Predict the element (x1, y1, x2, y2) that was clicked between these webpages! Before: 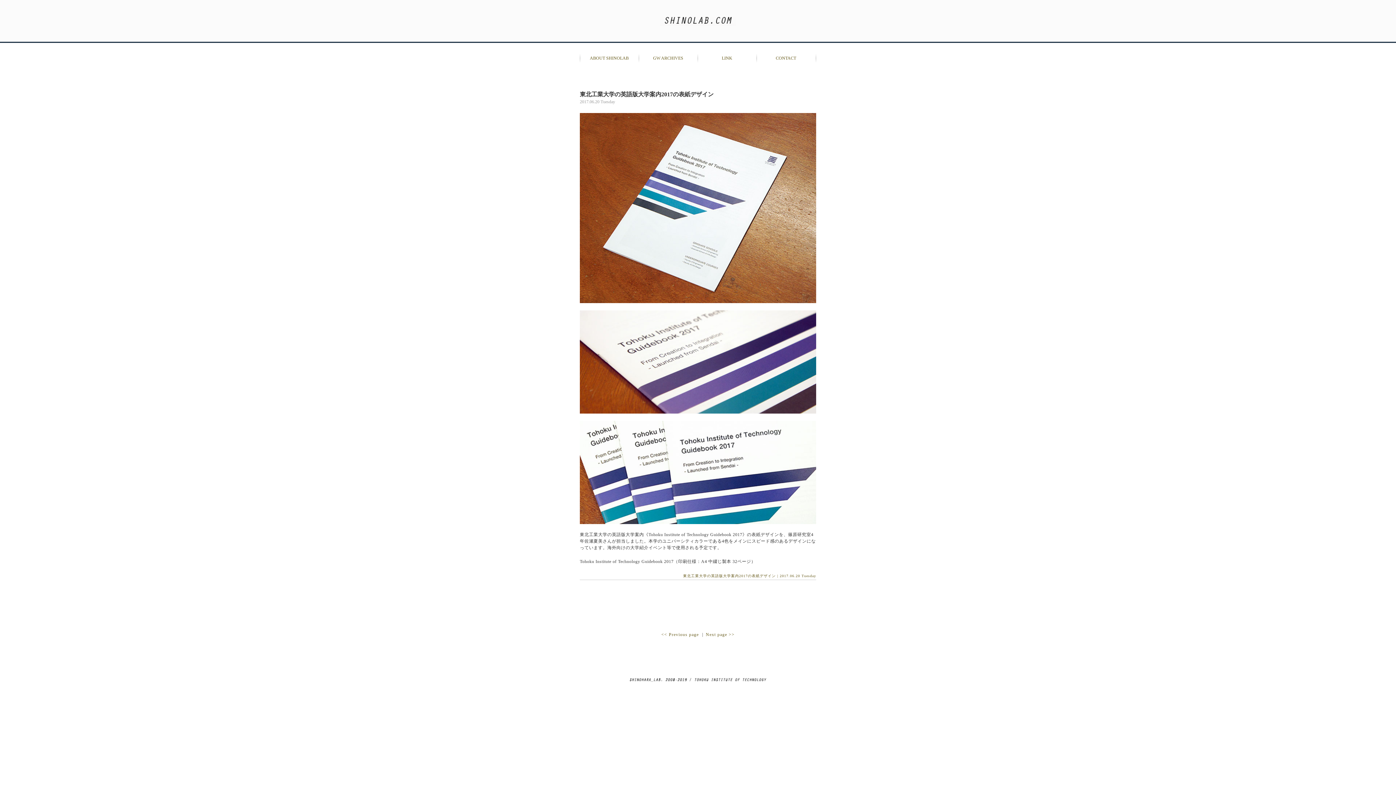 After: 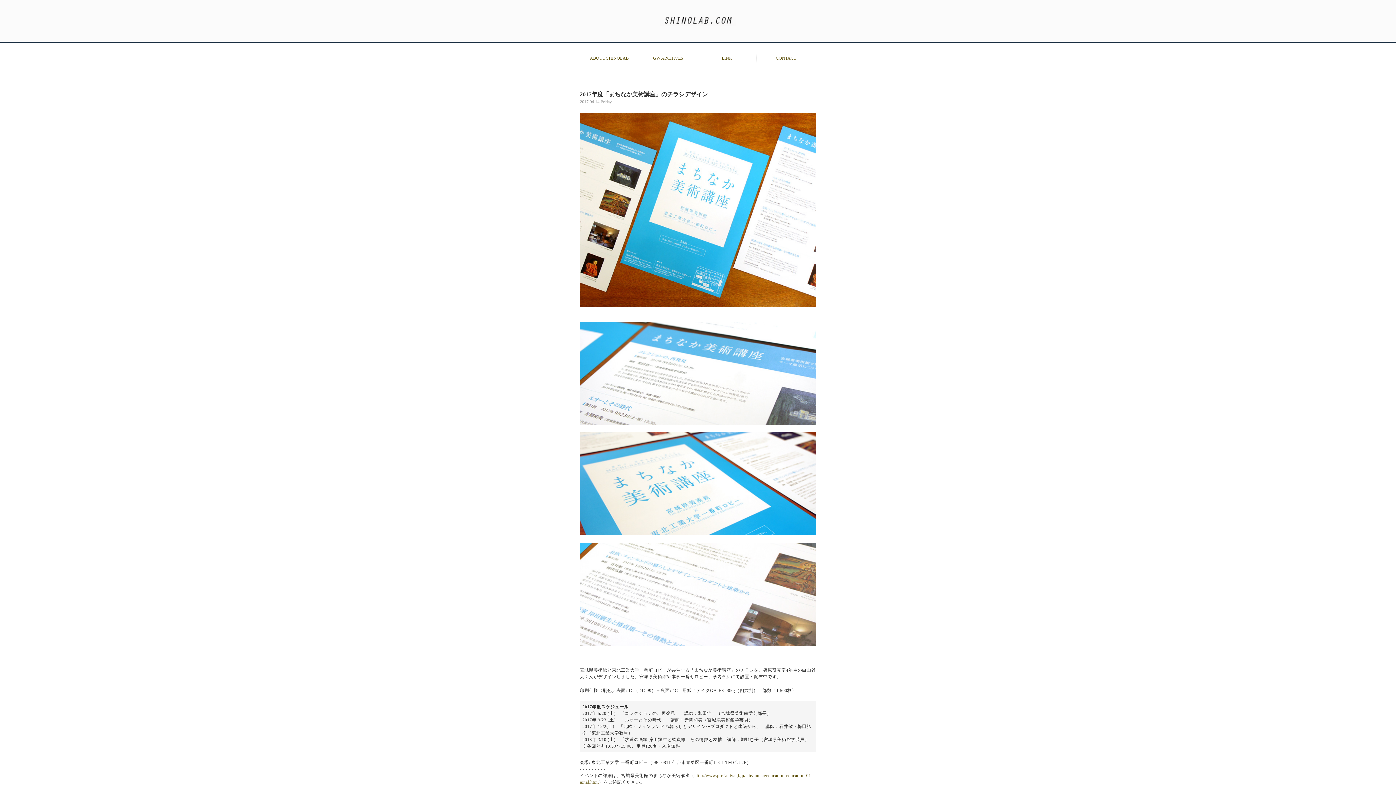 Action: bbox: (659, 630, 702, 639) label: << Previous page 